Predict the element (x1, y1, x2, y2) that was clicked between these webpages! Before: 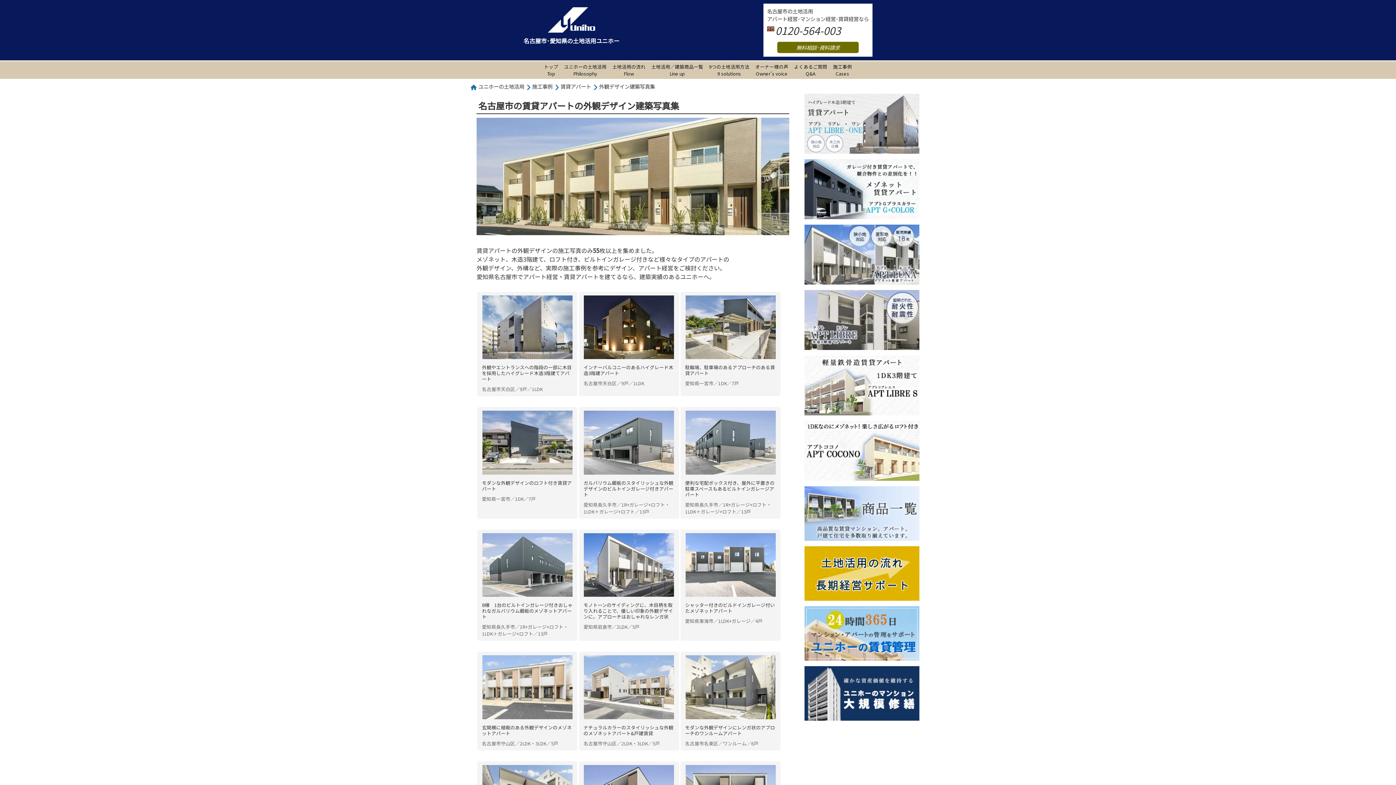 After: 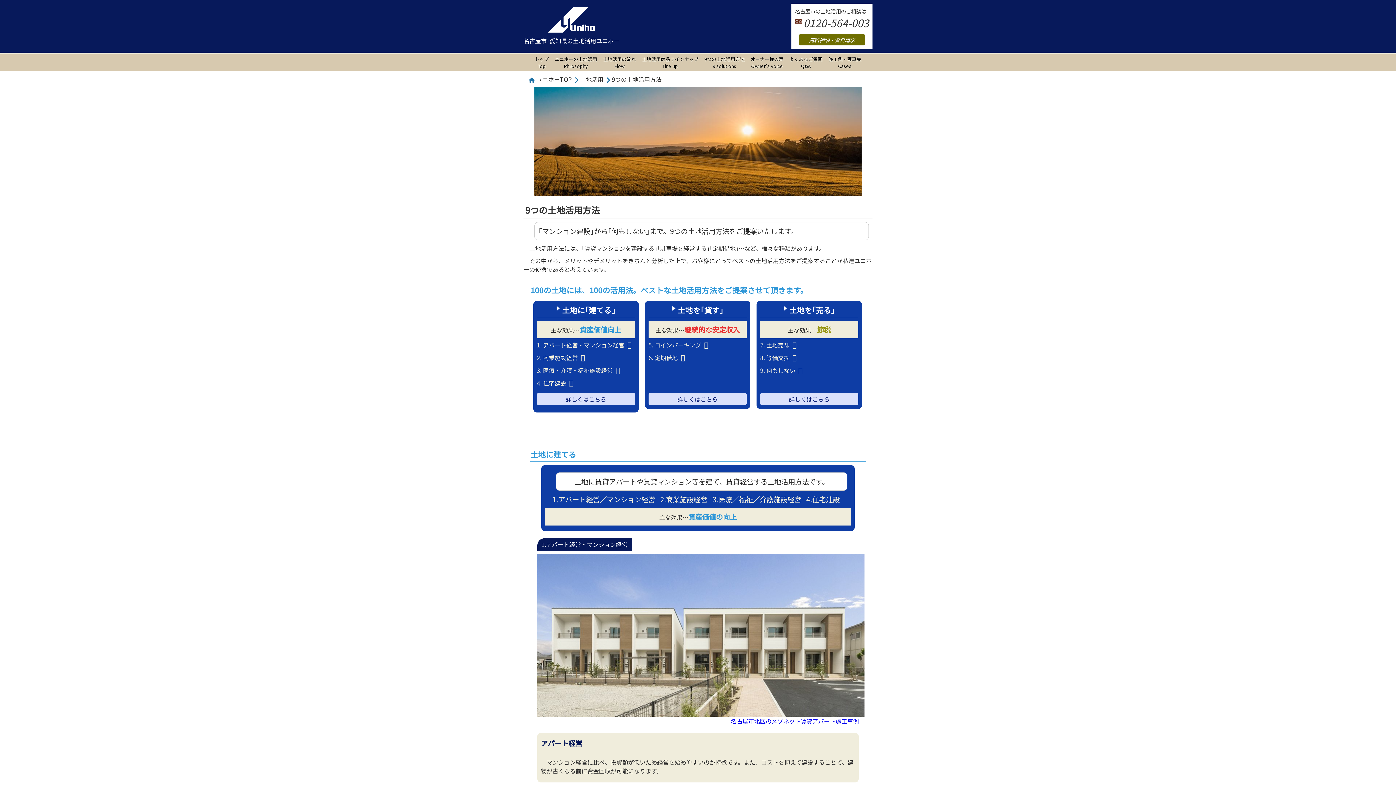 Action: label: 9つの土地活用方法
9 solutions bbox: (708, 61, 750, 78)